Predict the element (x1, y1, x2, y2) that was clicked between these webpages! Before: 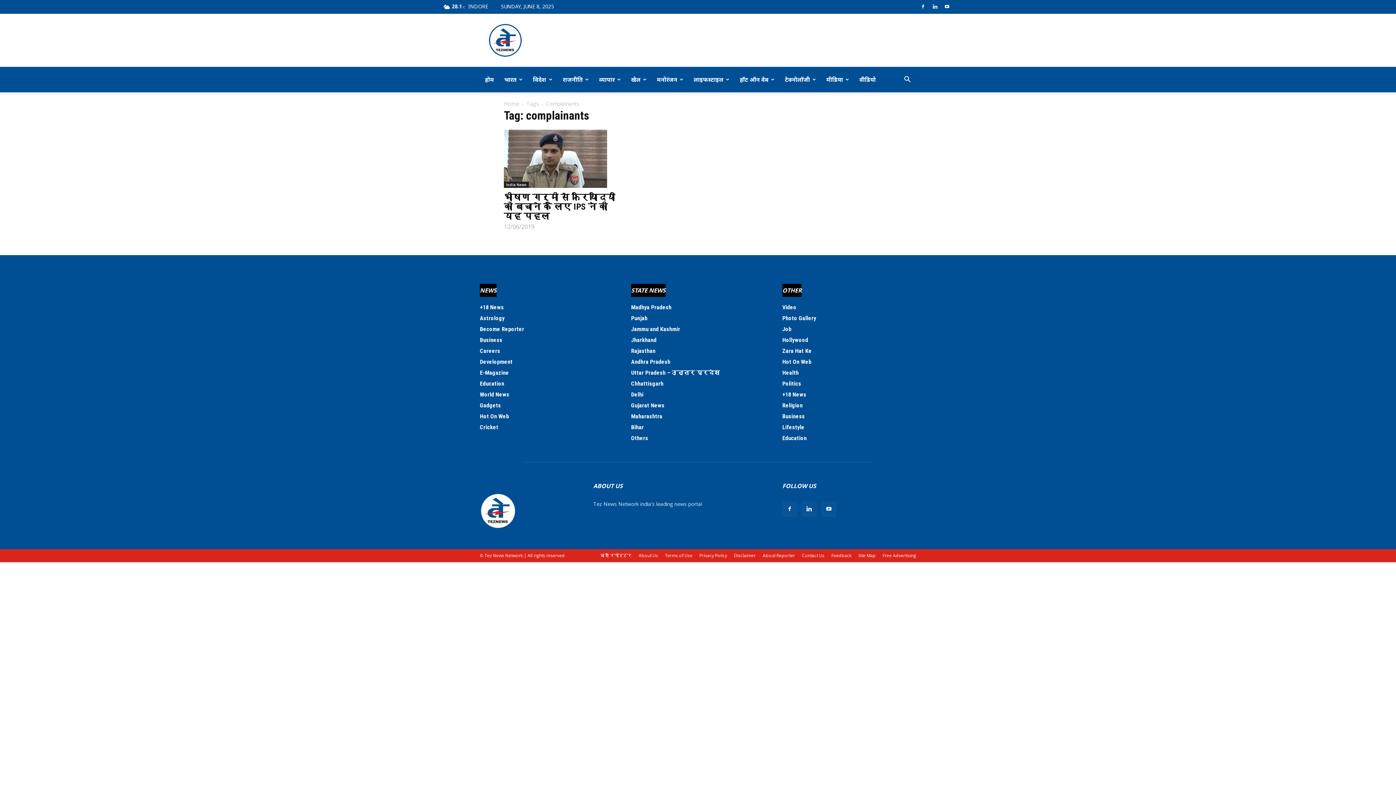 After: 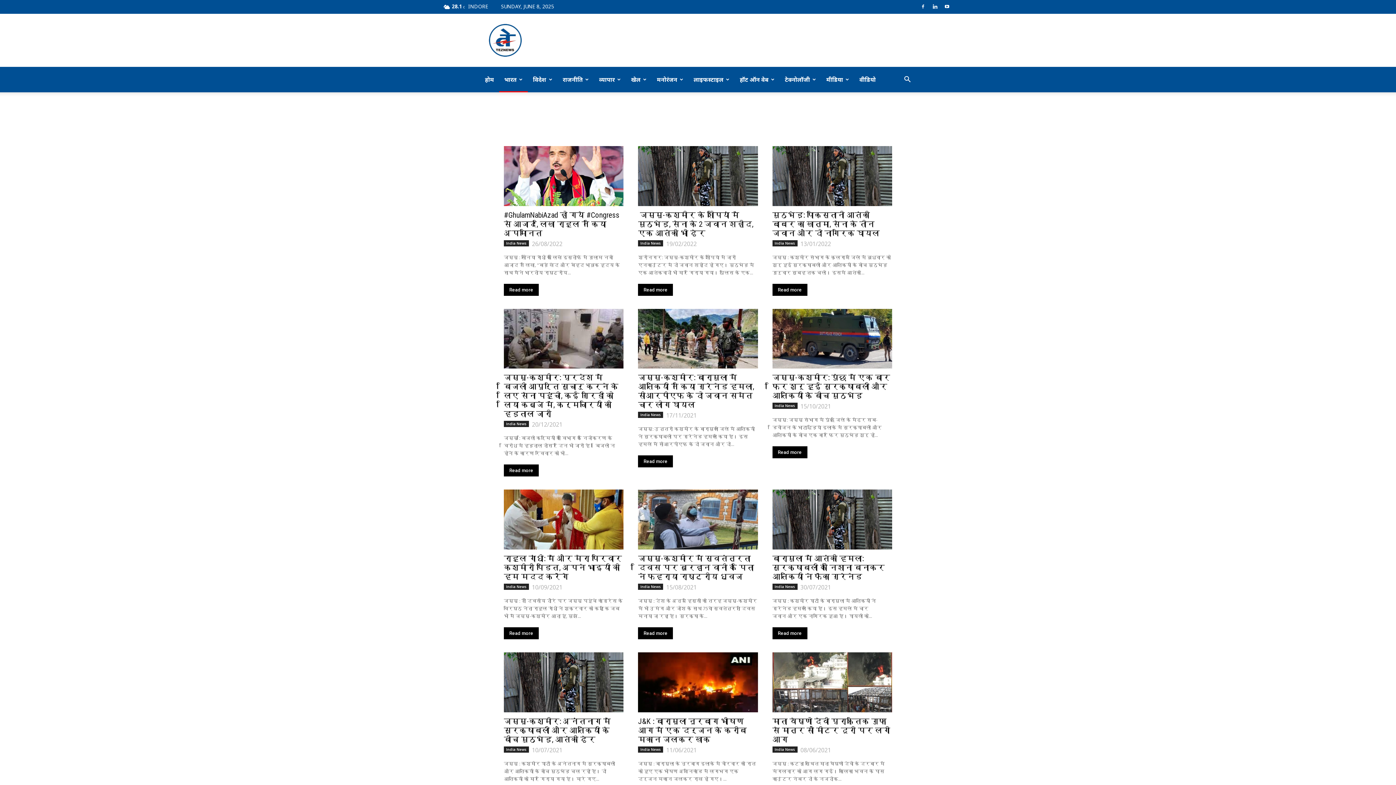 Action: bbox: (631, 325, 680, 332) label: Jammu and Kashmir